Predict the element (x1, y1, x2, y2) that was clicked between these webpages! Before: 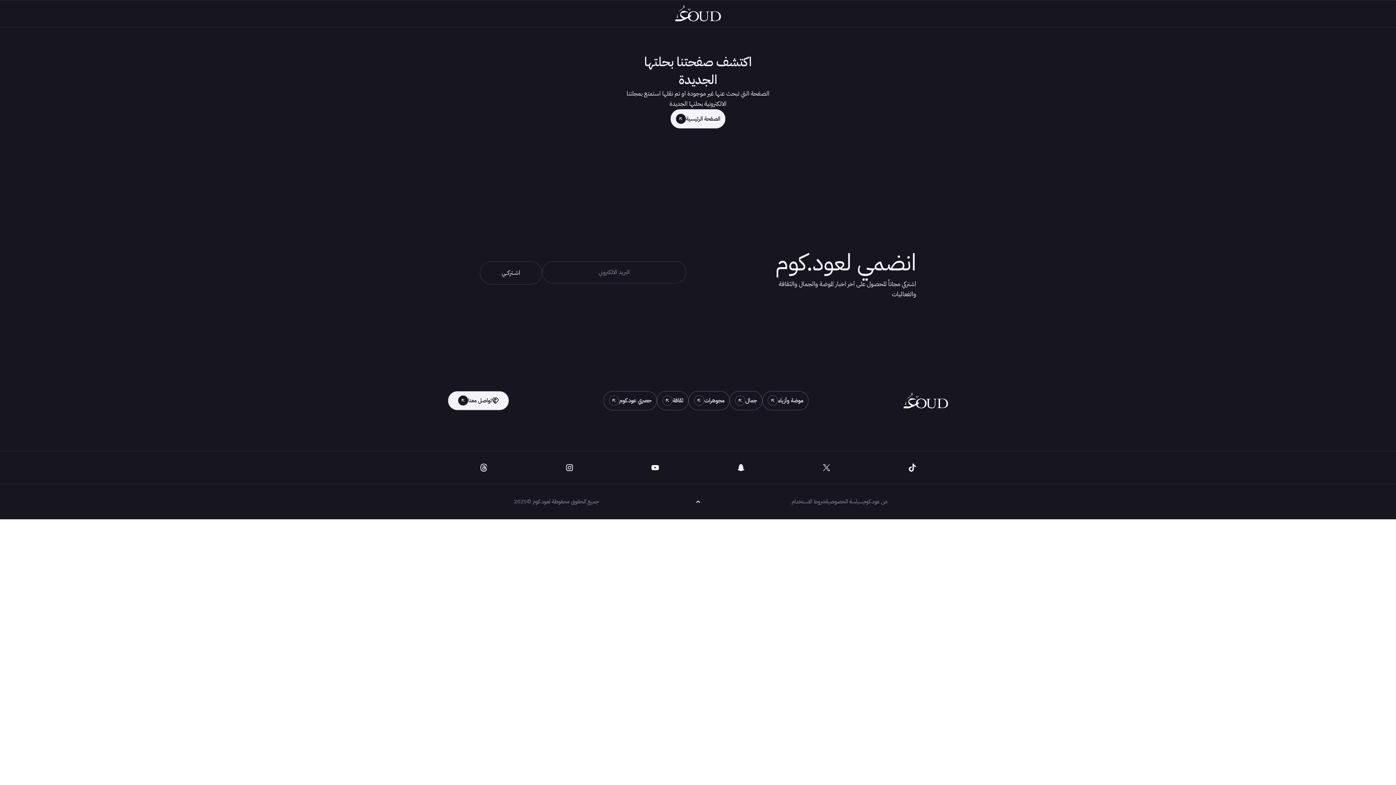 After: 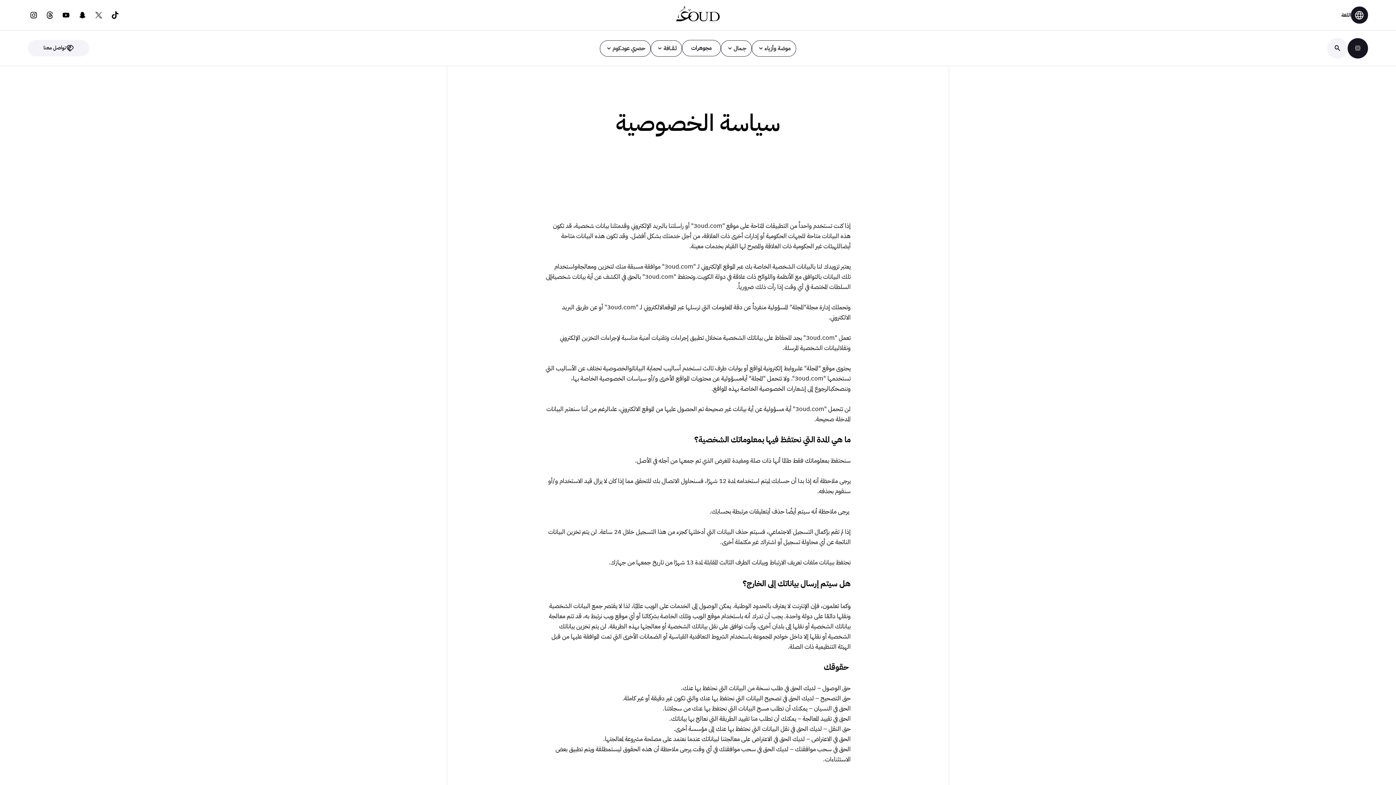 Action: label: سياسة الخصوصية bbox: (825, 494, 863, 509)